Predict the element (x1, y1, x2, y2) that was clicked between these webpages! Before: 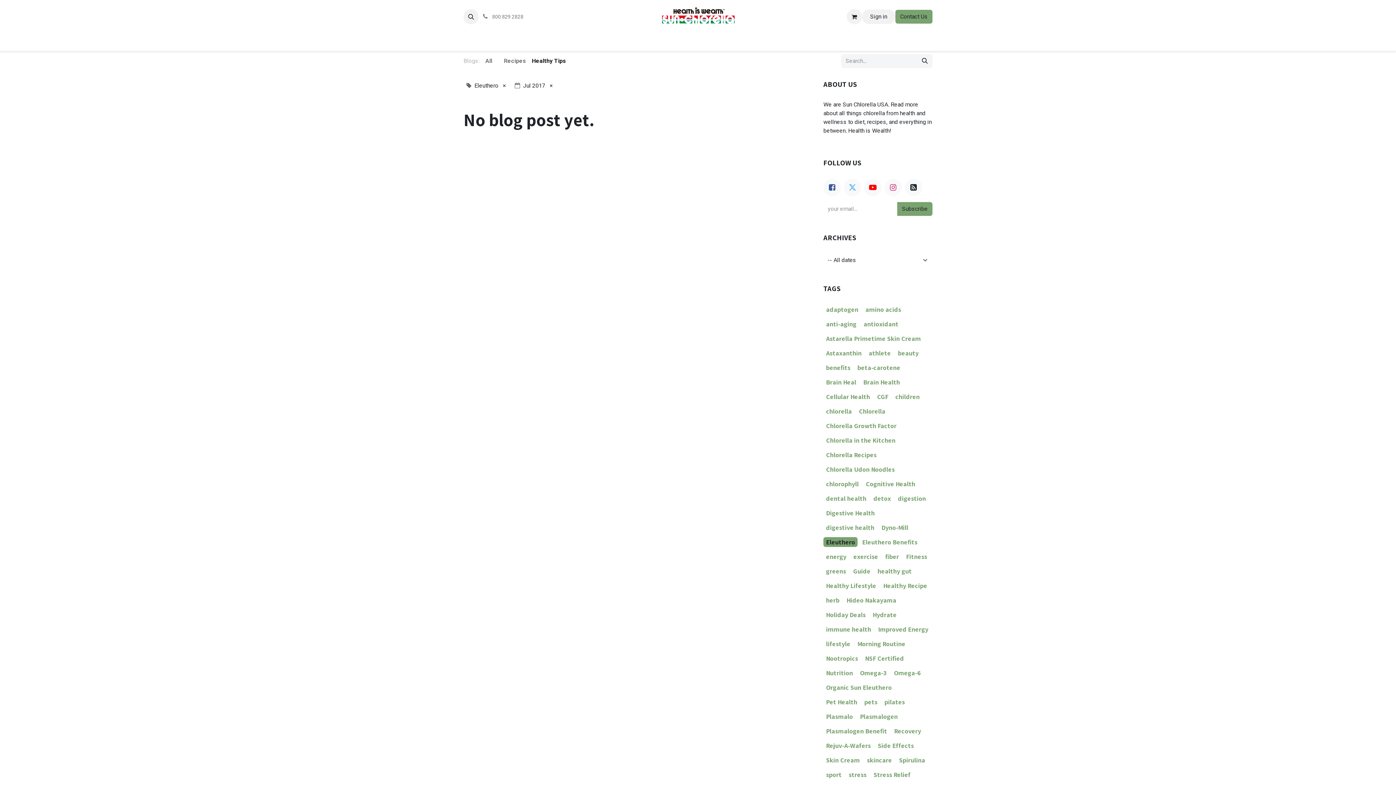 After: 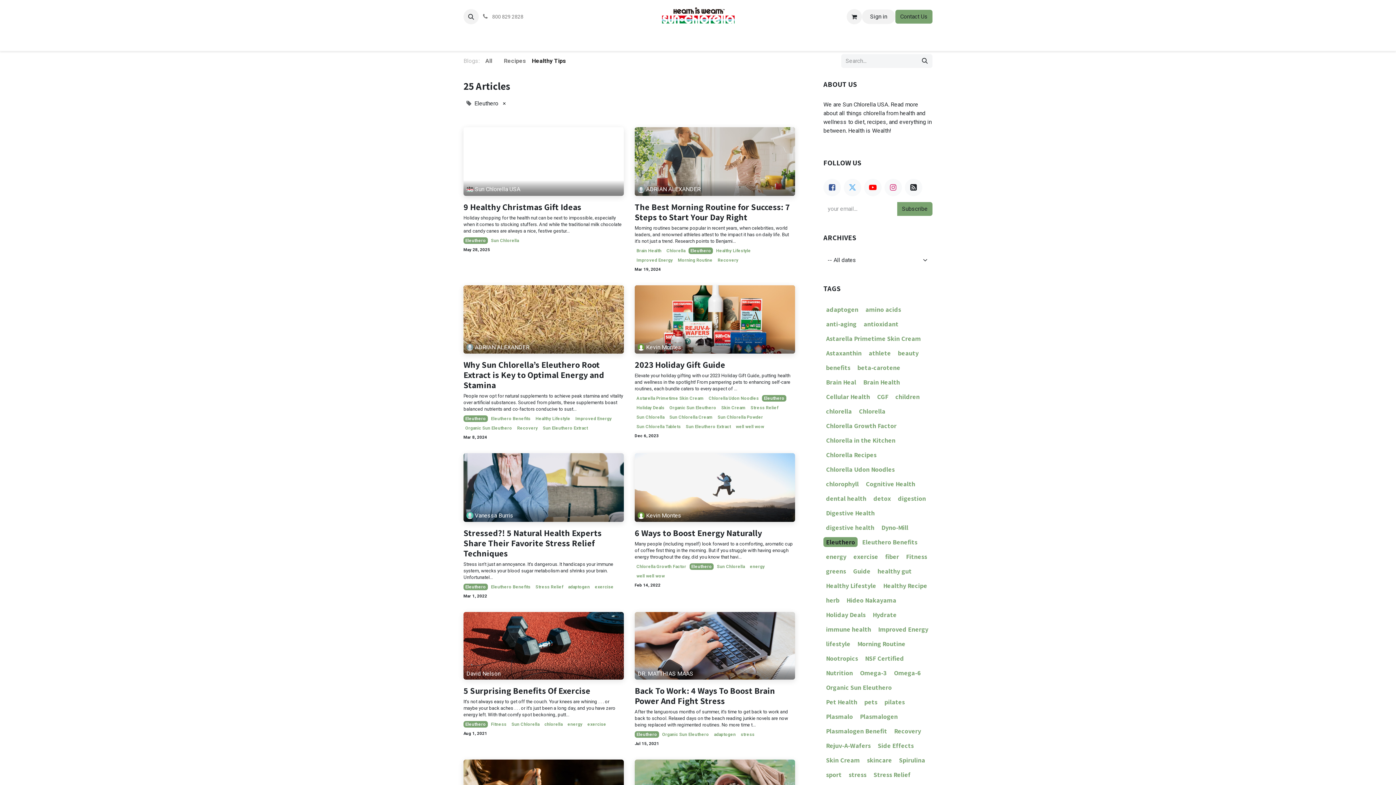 Action: bbox: (917, 54, 932, 68) label: Search